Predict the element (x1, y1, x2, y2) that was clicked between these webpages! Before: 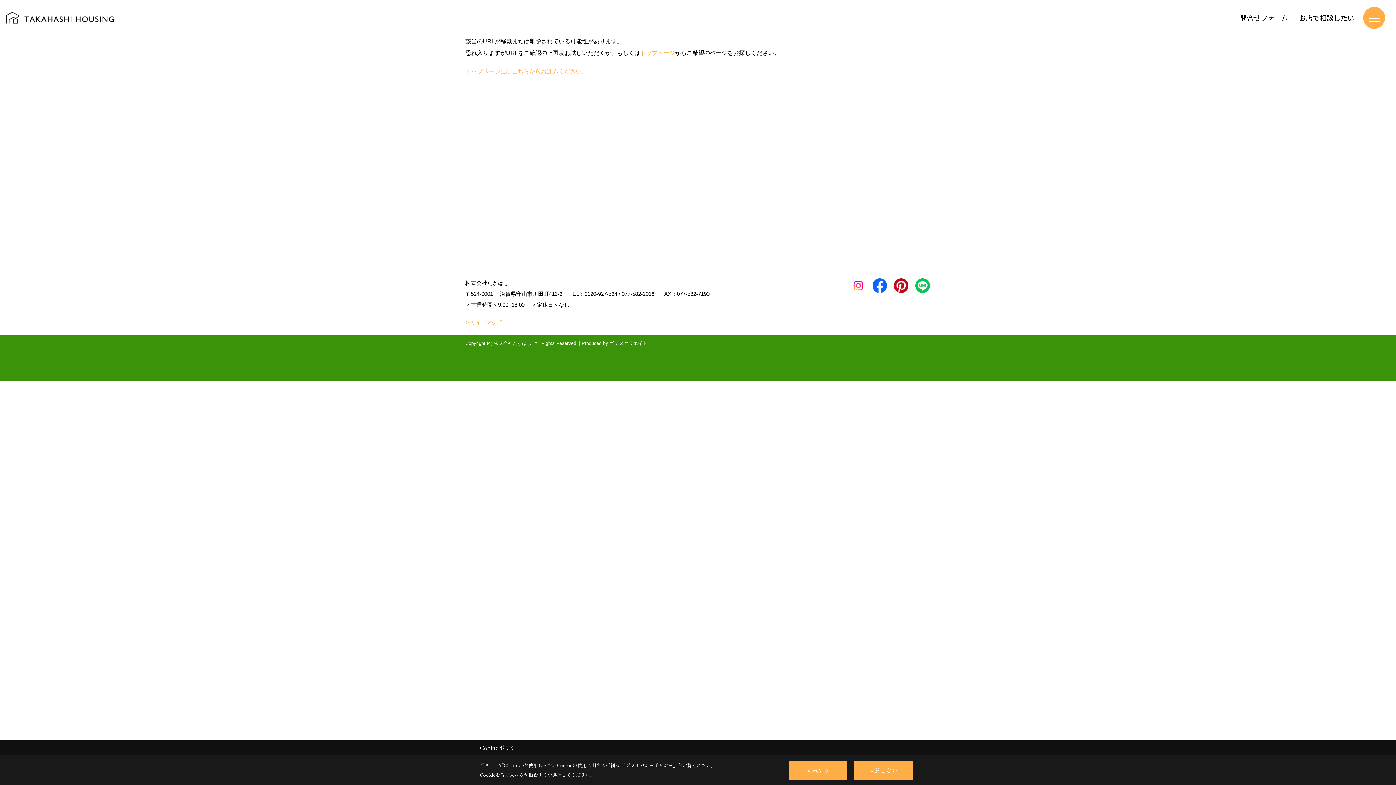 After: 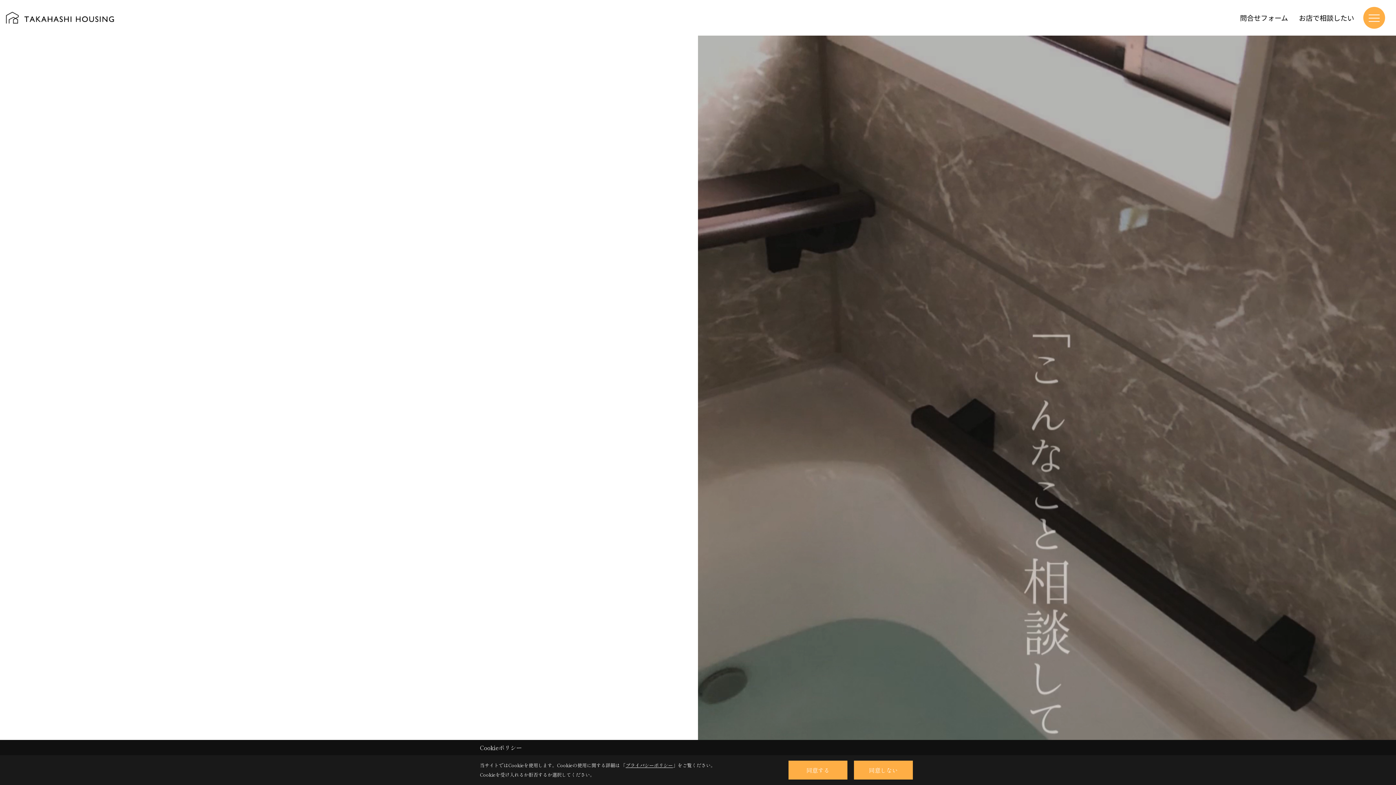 Action: bbox: (0, 0, 120, 35)